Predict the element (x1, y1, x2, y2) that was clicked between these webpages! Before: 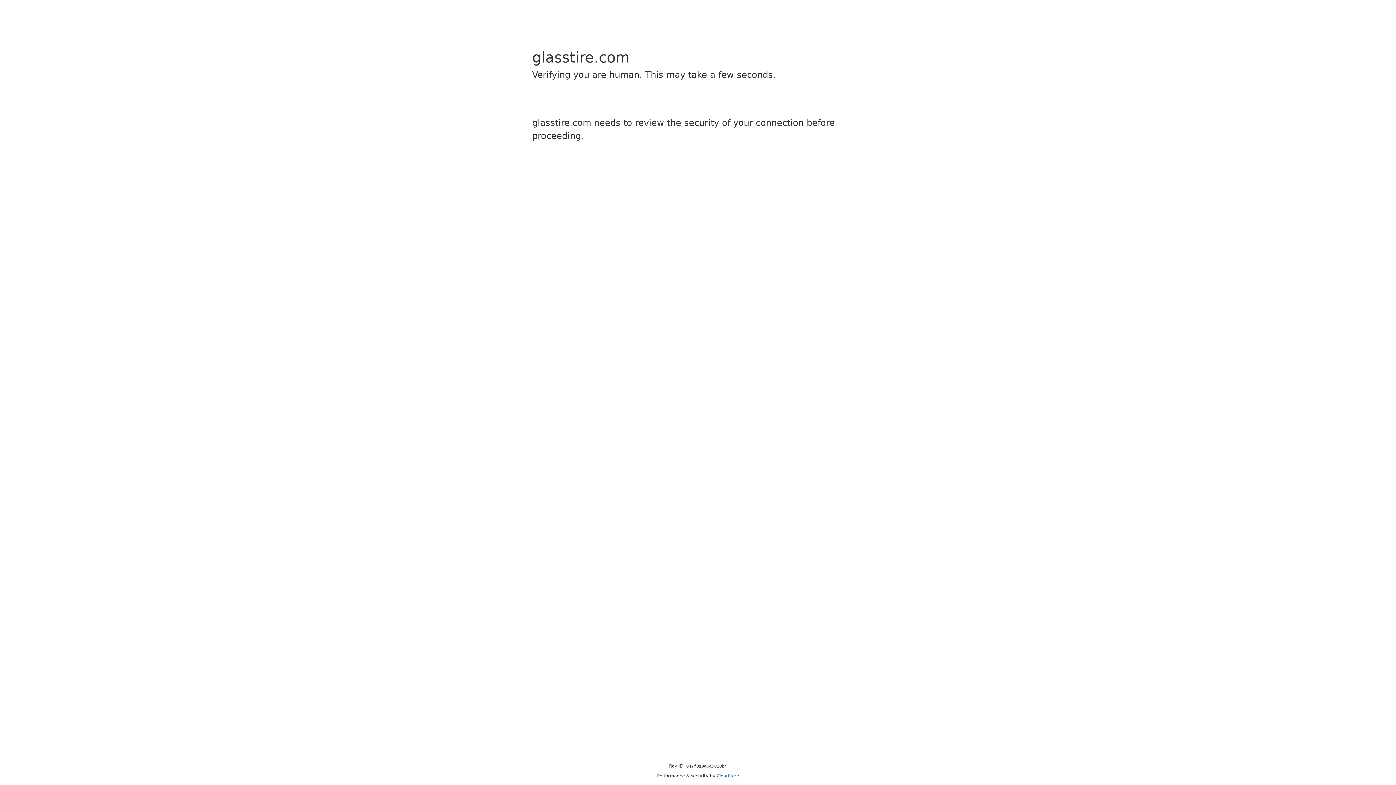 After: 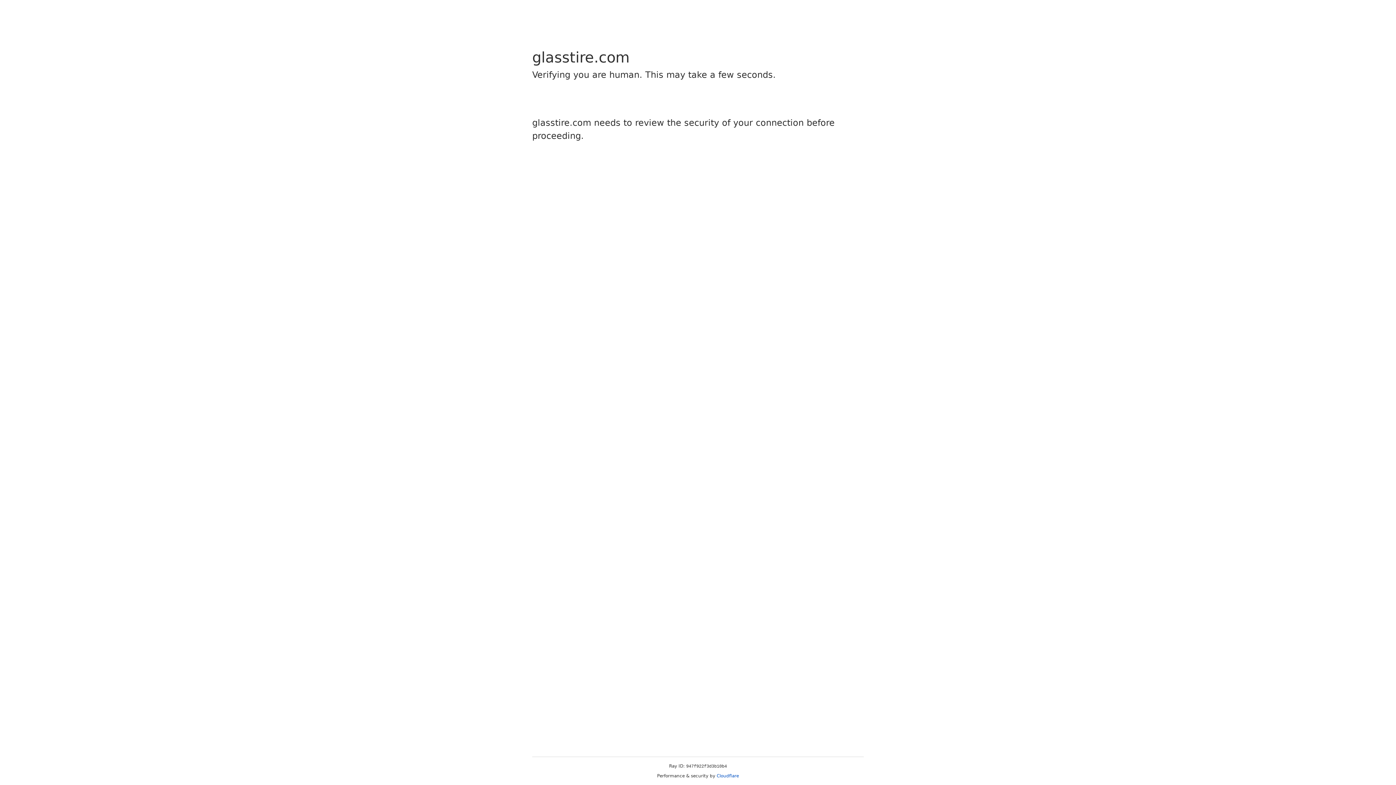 Action: bbox: (716, 773, 739, 778) label: Cloudflare